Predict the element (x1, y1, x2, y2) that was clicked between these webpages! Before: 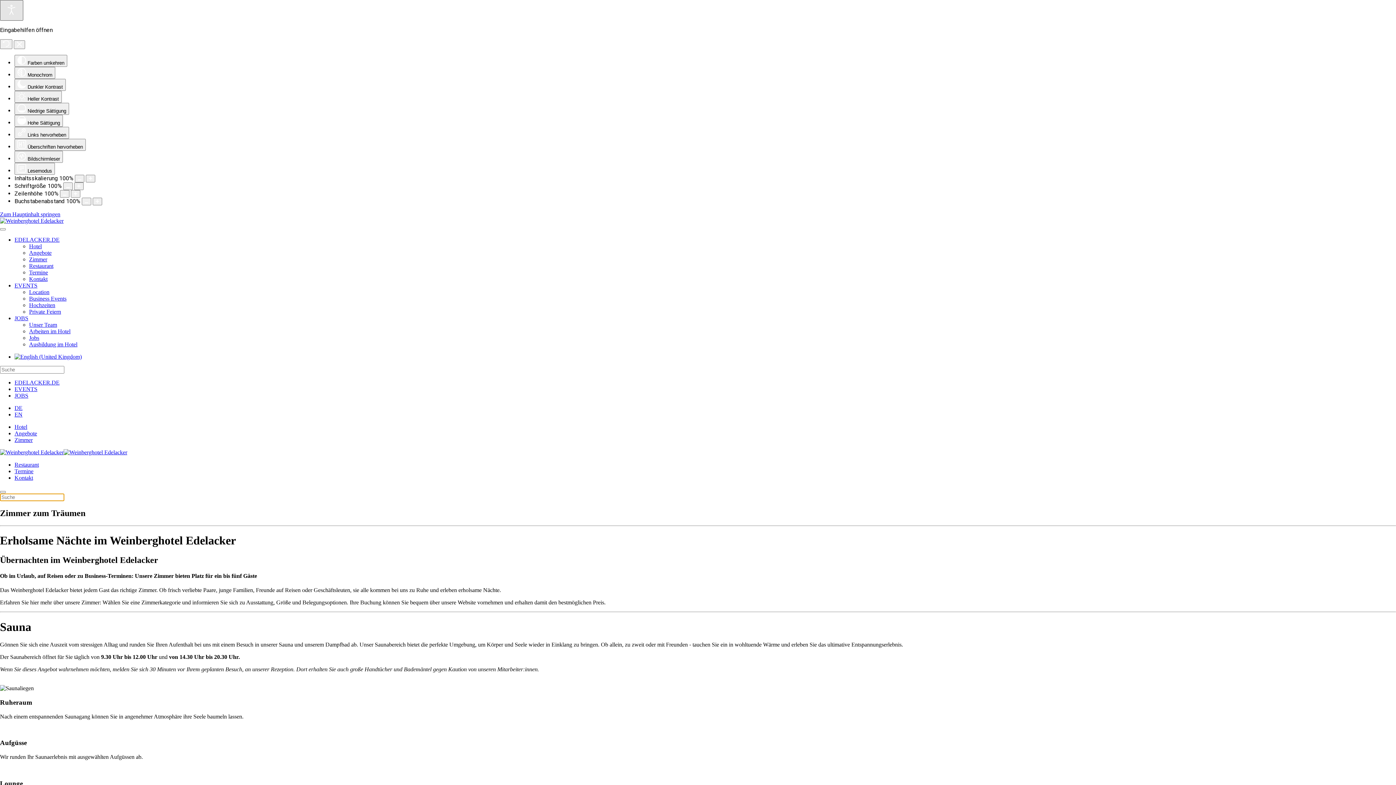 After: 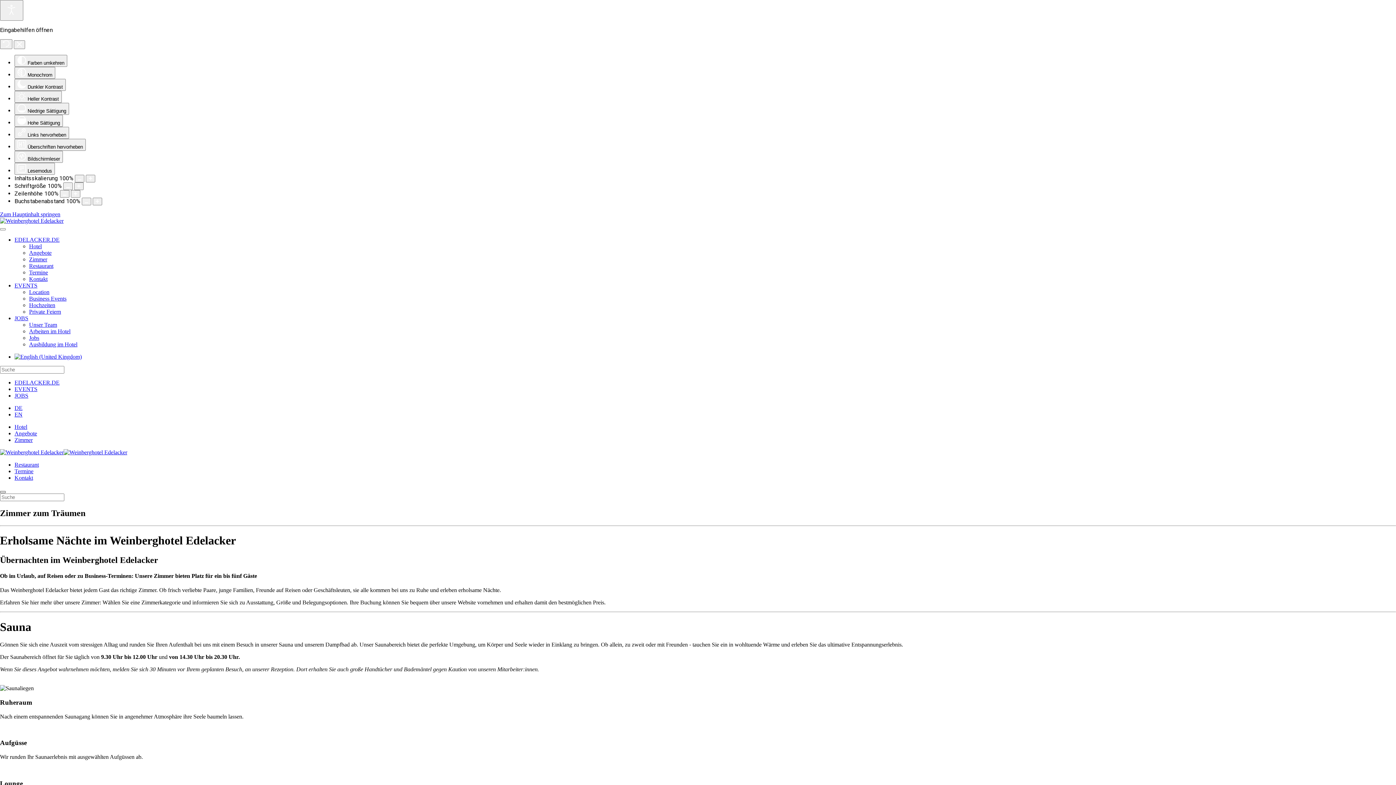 Action: bbox: (0, 491, 5, 493)